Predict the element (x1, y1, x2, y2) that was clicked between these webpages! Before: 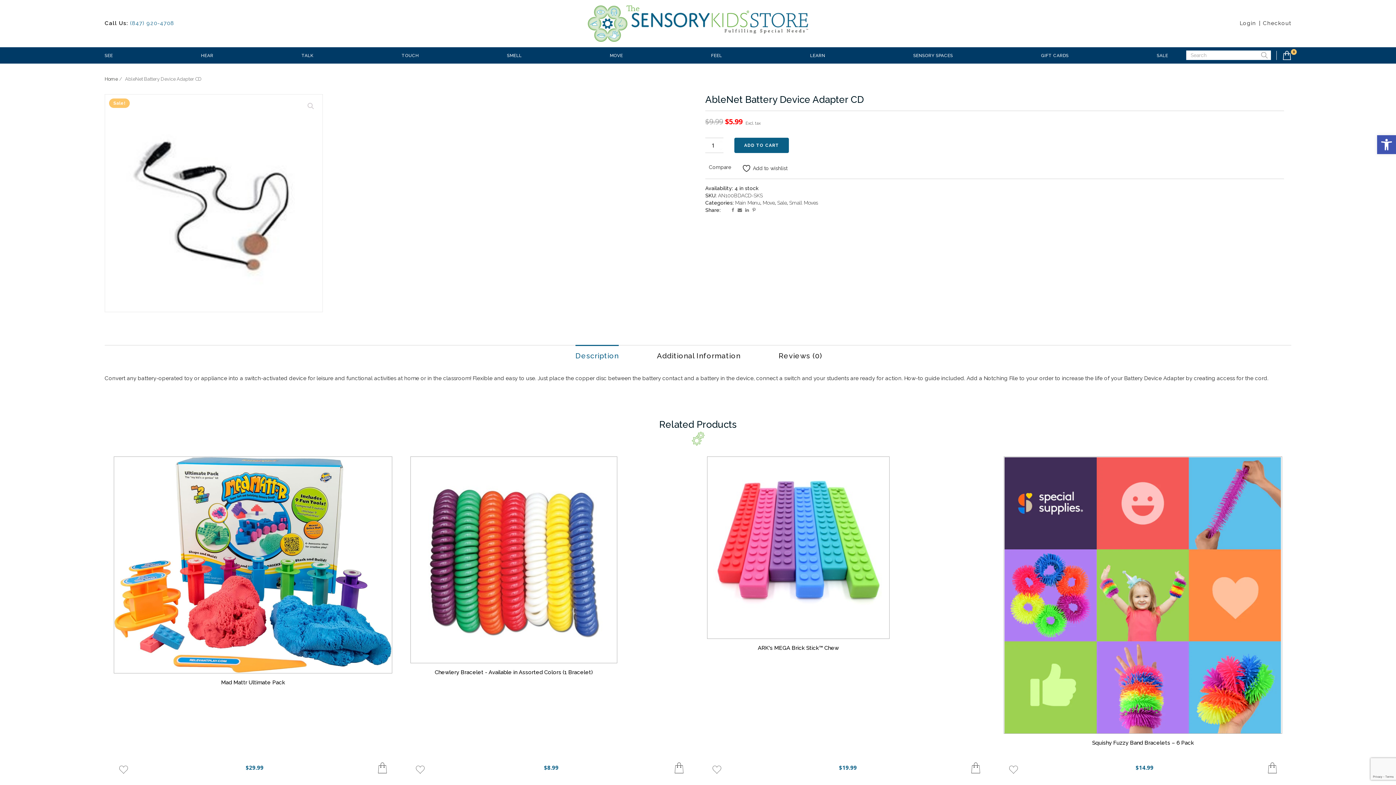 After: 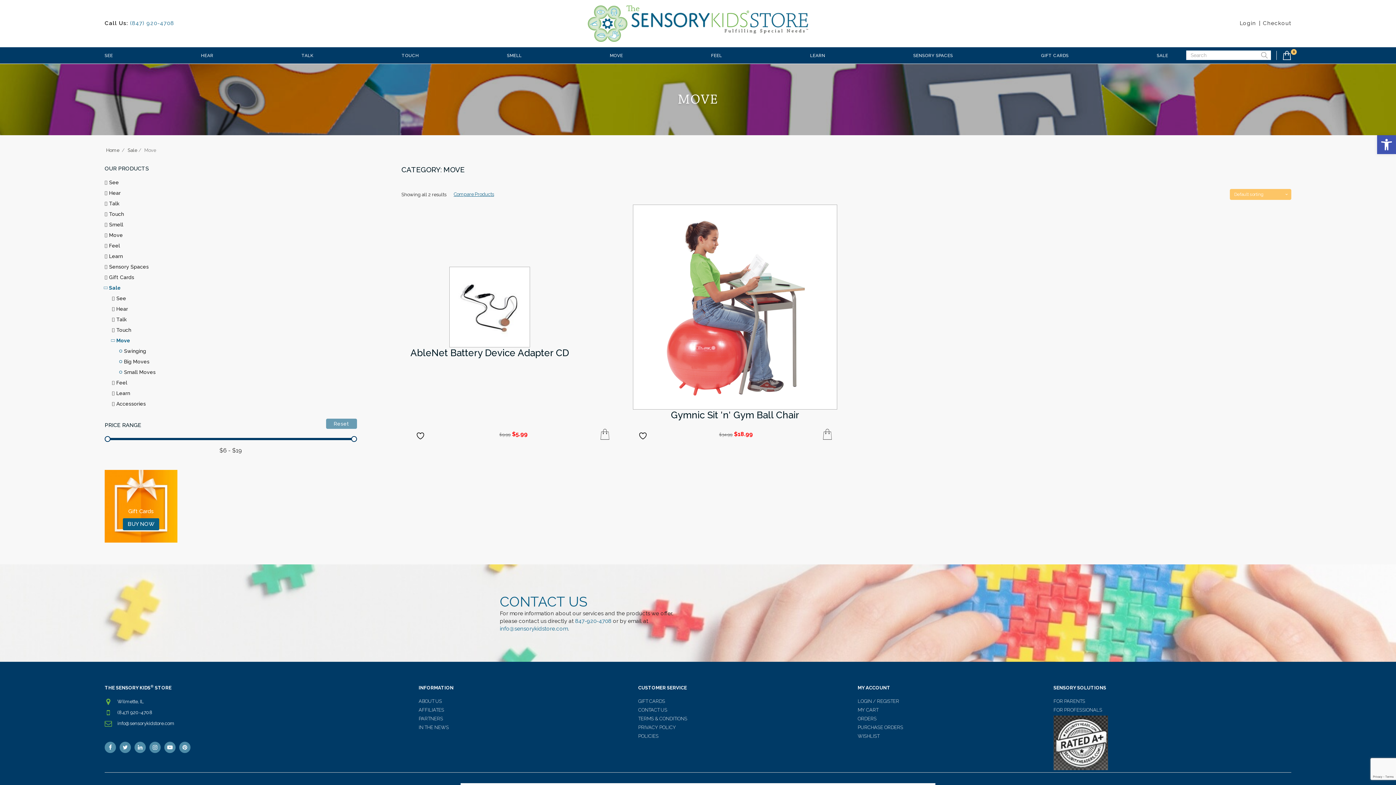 Action: bbox: (762, 200, 774, 205) label: Move